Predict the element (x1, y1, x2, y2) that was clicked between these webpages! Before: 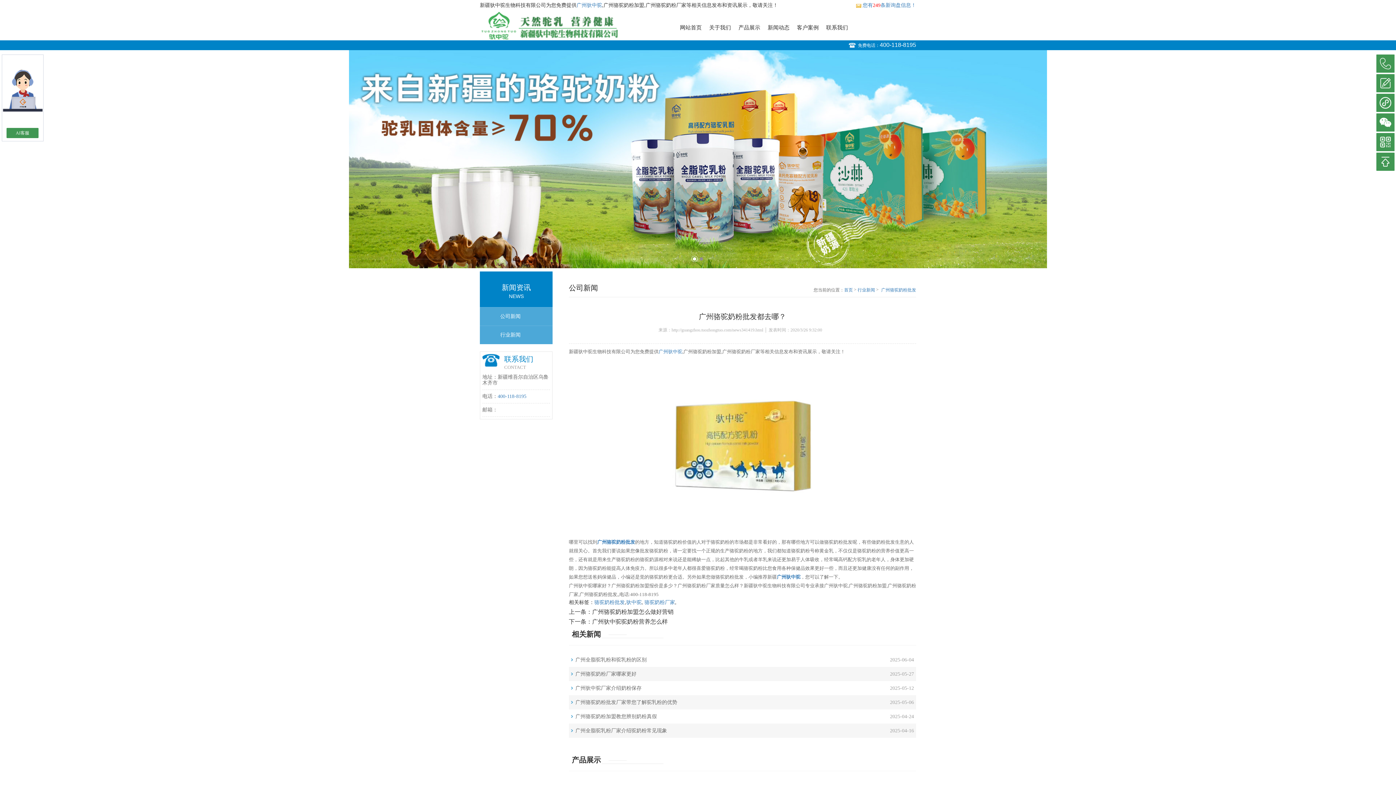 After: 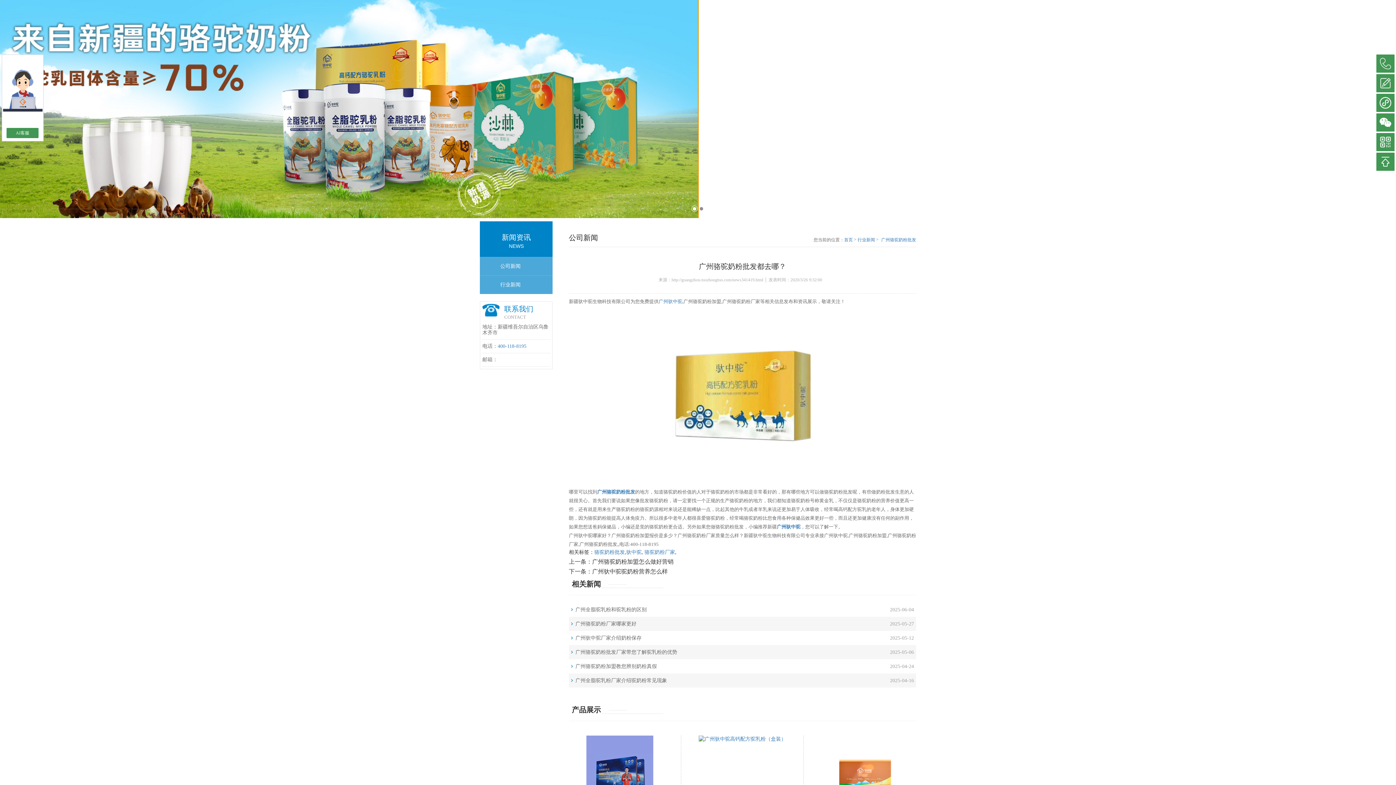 Action: bbox: (349, 156, 1047, 161)